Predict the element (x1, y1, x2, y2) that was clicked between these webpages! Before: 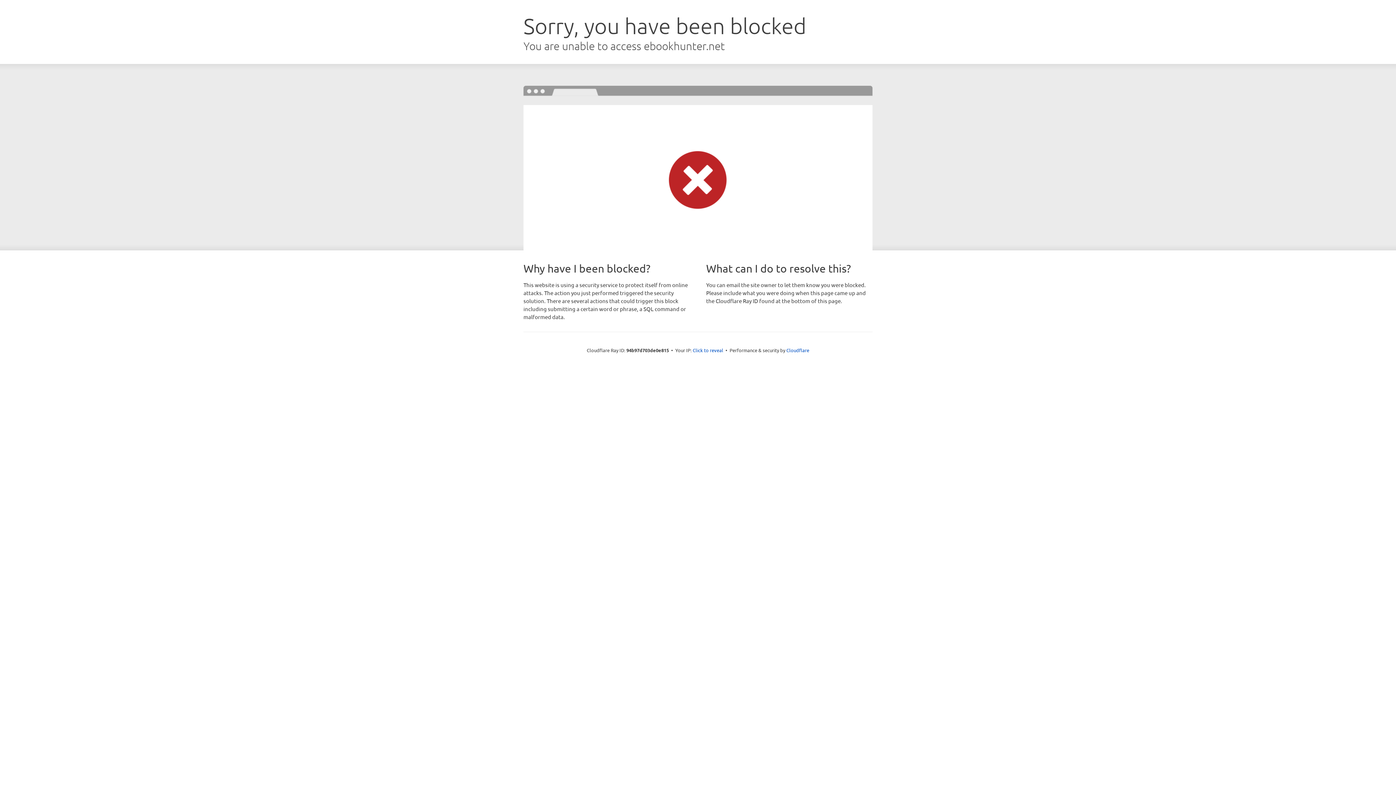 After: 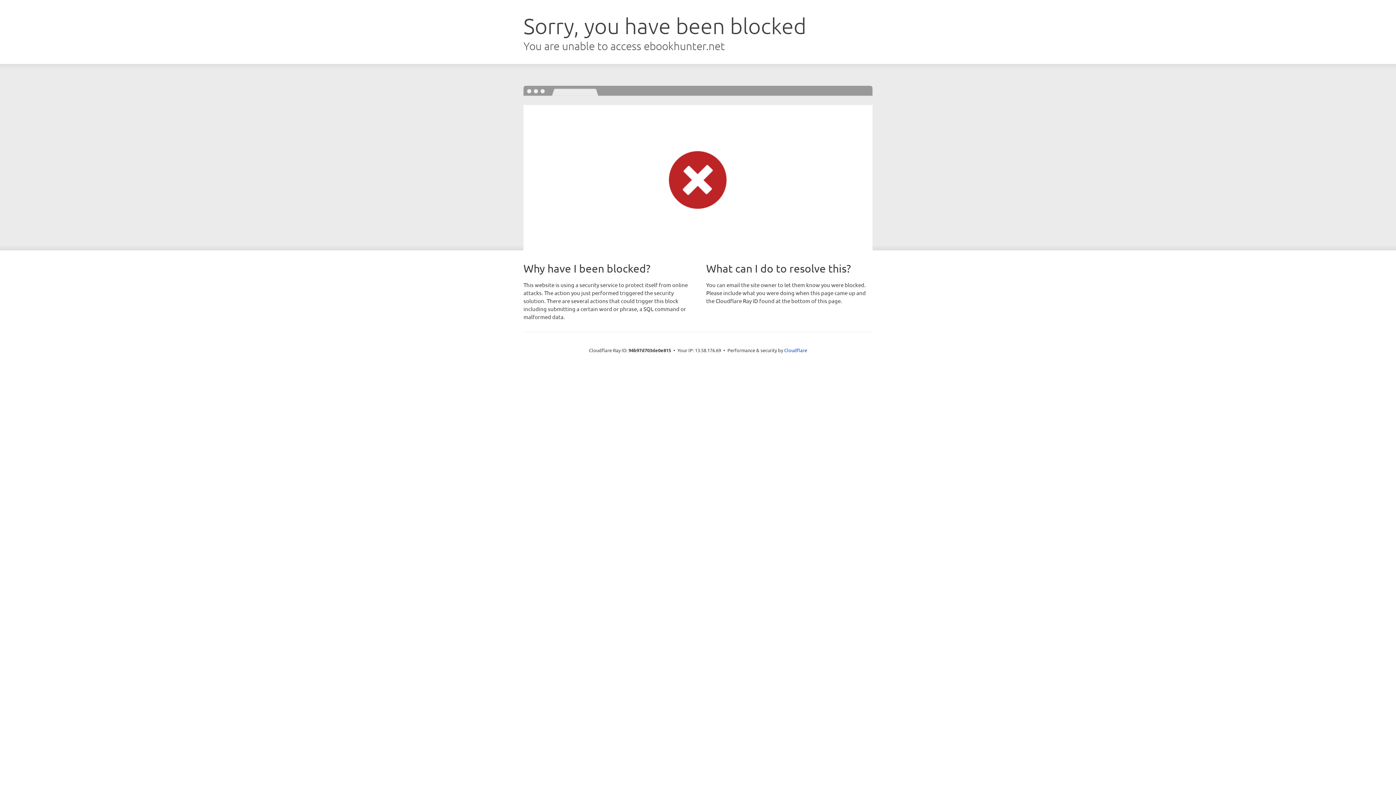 Action: label: Click to reveal bbox: (692, 346, 723, 353)